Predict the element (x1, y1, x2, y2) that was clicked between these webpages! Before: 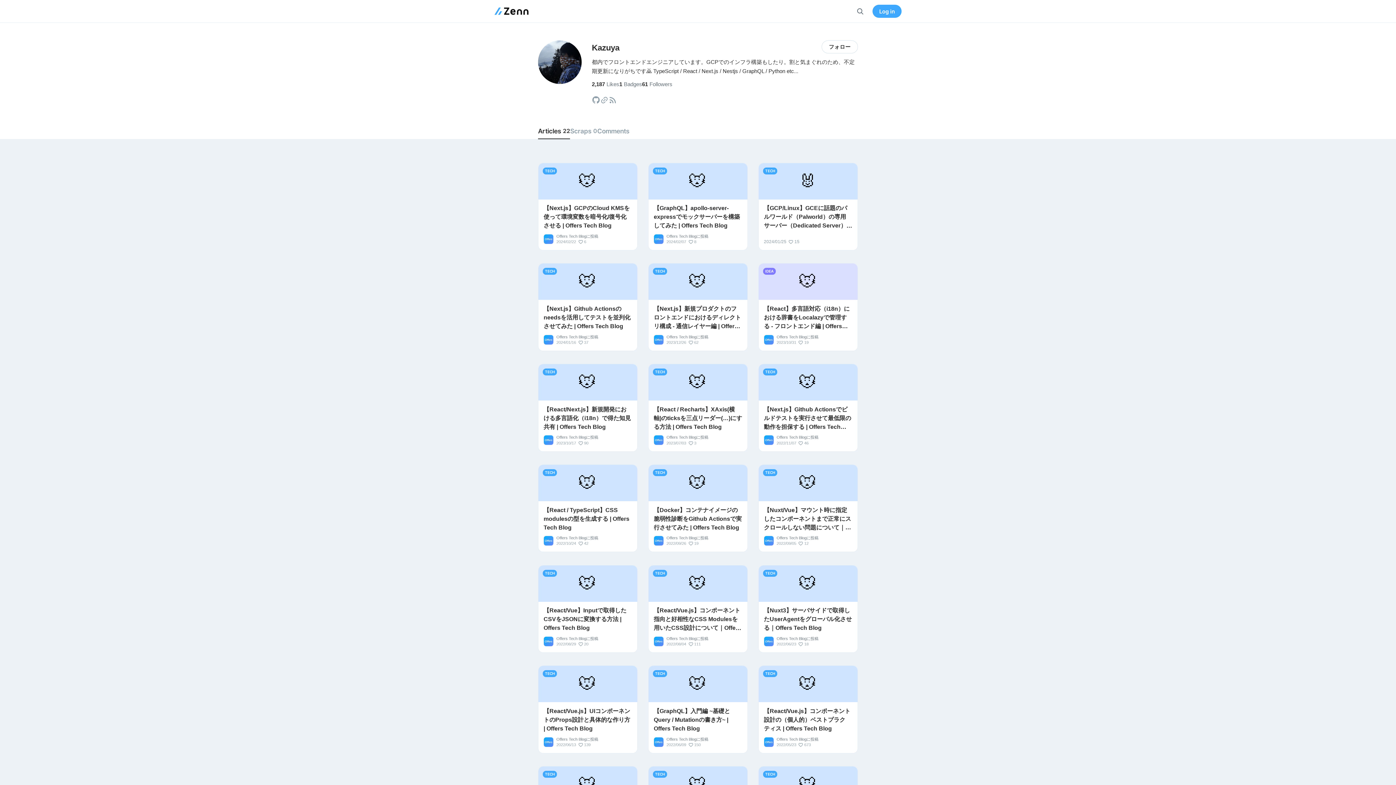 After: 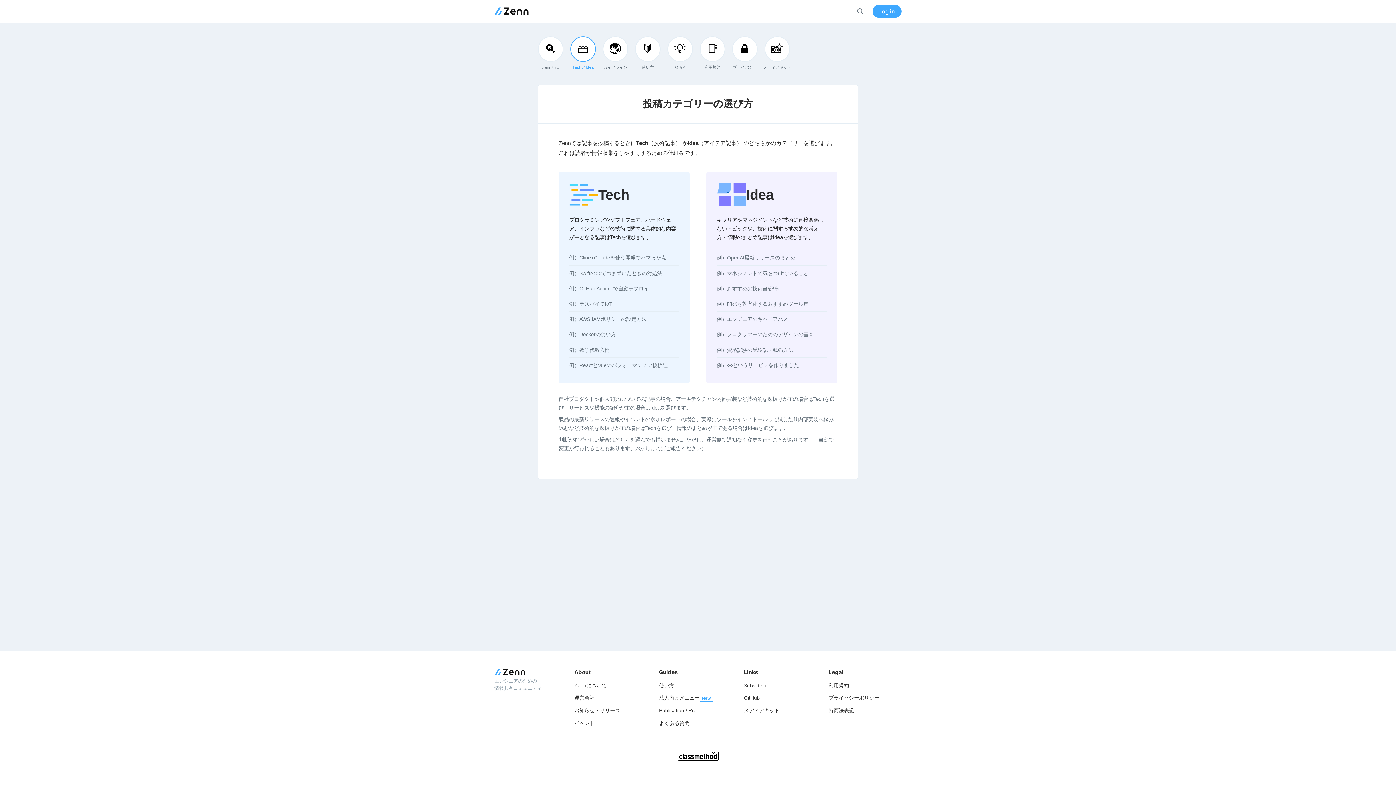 Action: label: TECH bbox: (763, 771, 777, 778)